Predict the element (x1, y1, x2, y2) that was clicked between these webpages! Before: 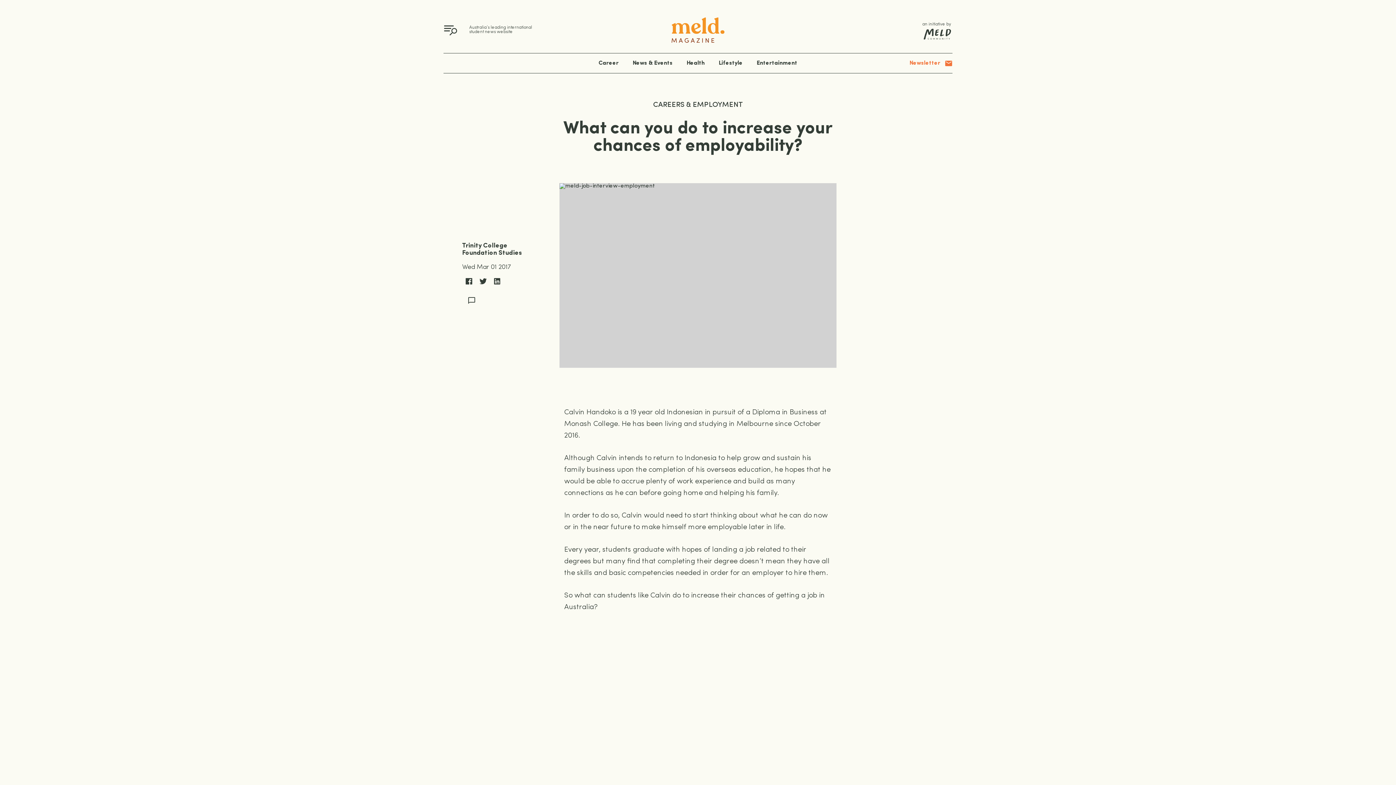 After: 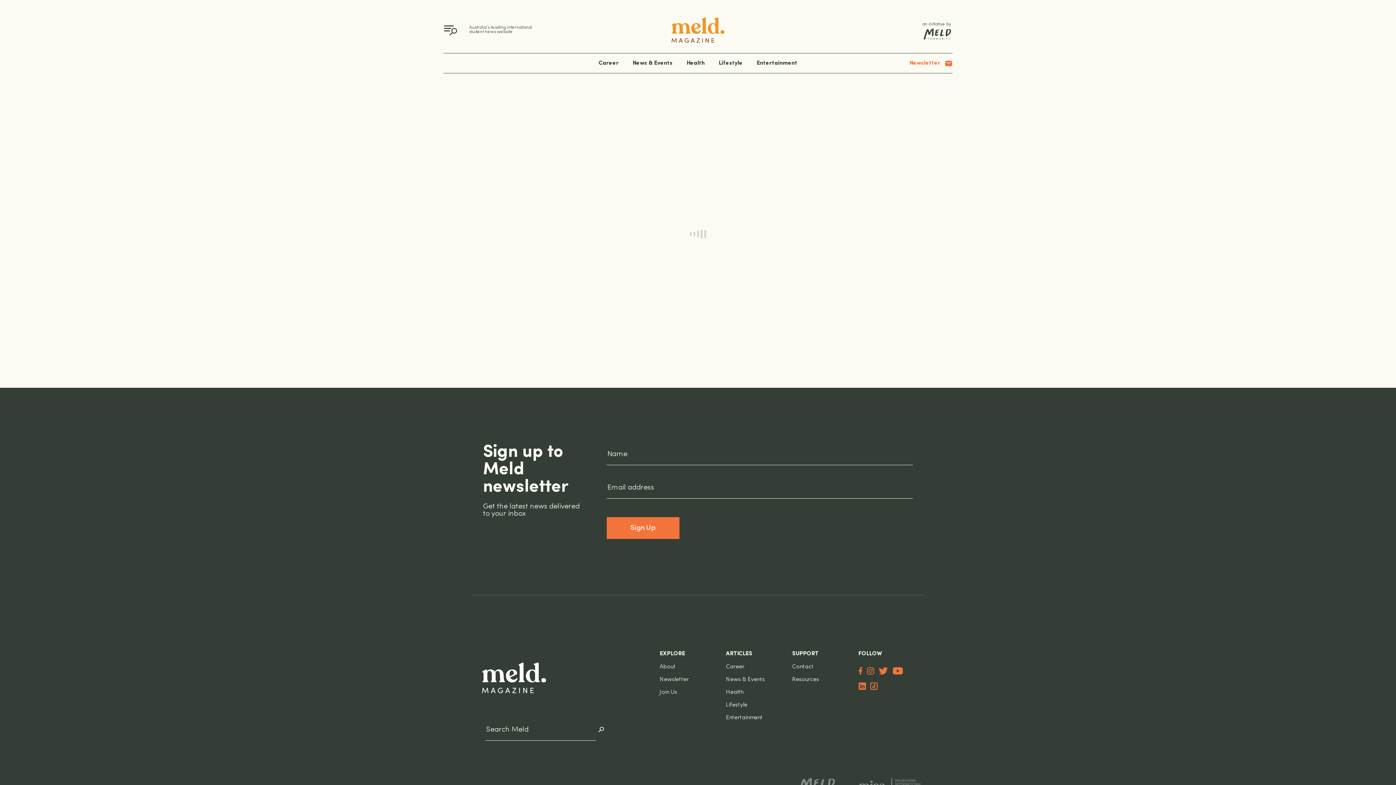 Action: bbox: (668, 17, 727, 44)